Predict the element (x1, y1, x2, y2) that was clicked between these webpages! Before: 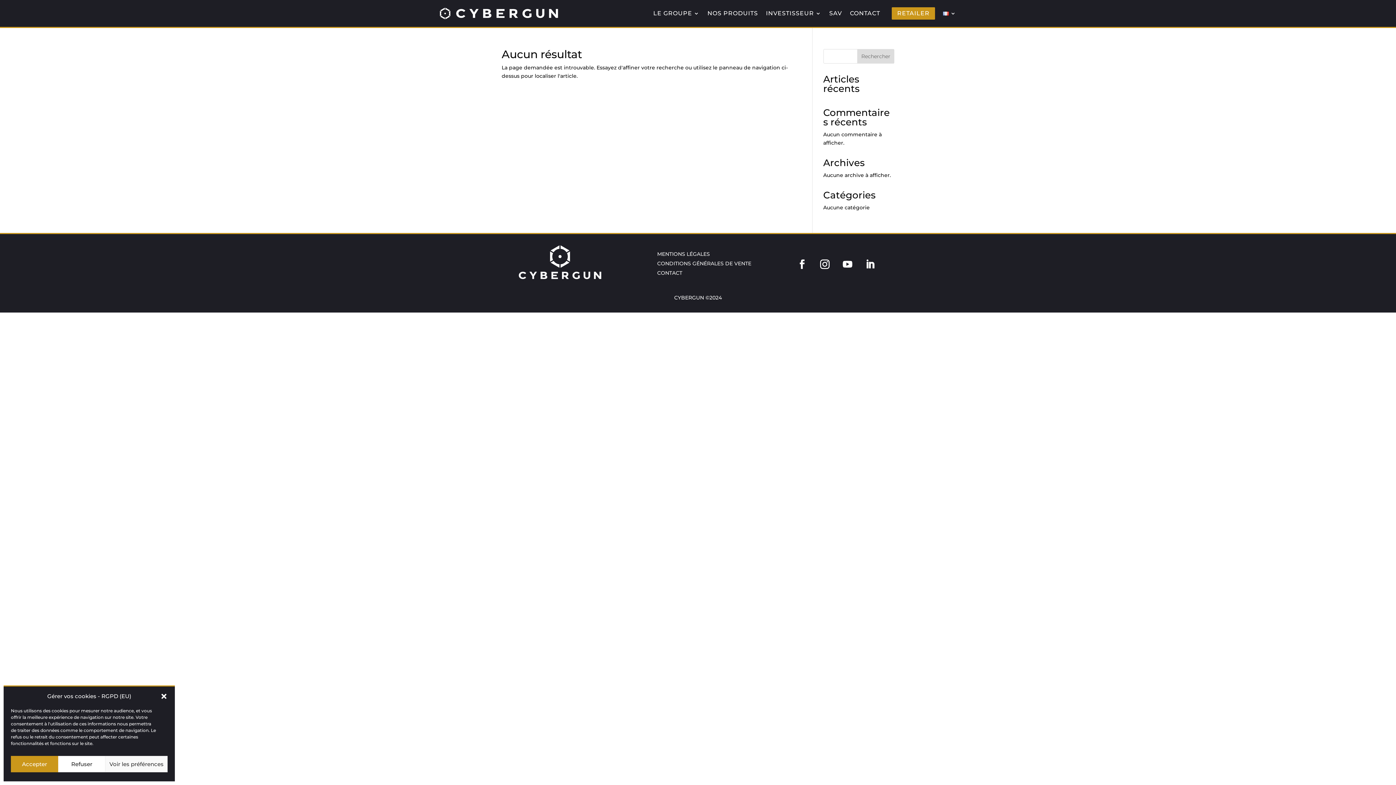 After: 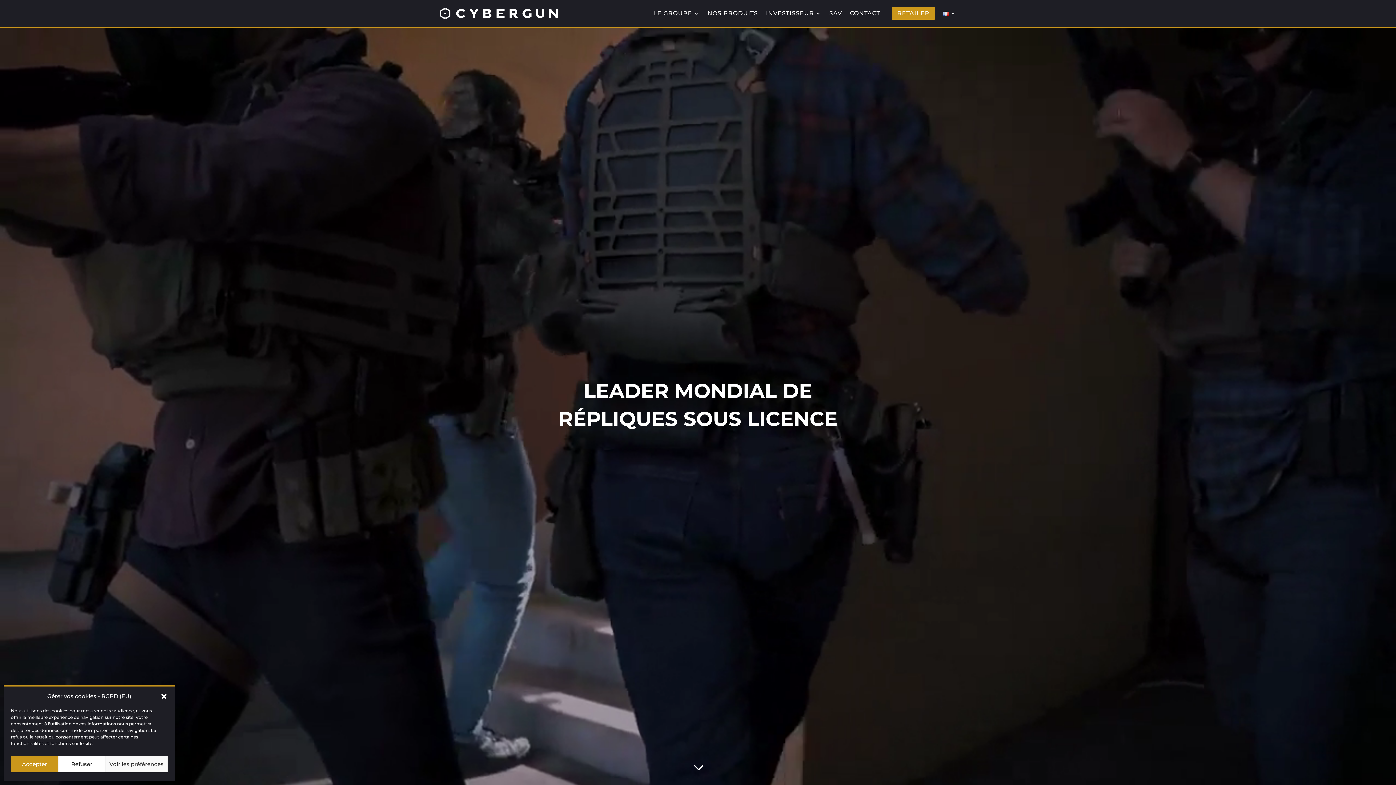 Action: bbox: (518, 274, 601, 280)